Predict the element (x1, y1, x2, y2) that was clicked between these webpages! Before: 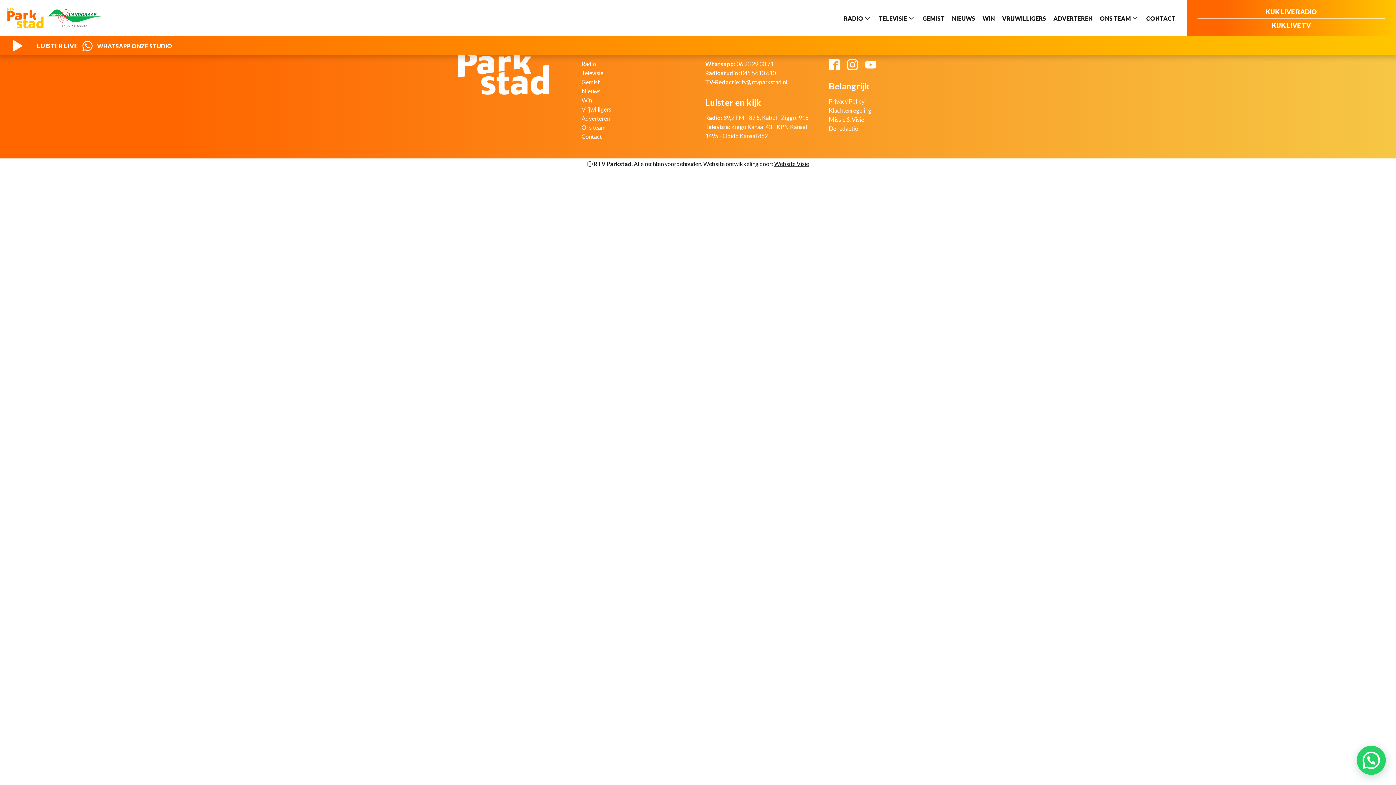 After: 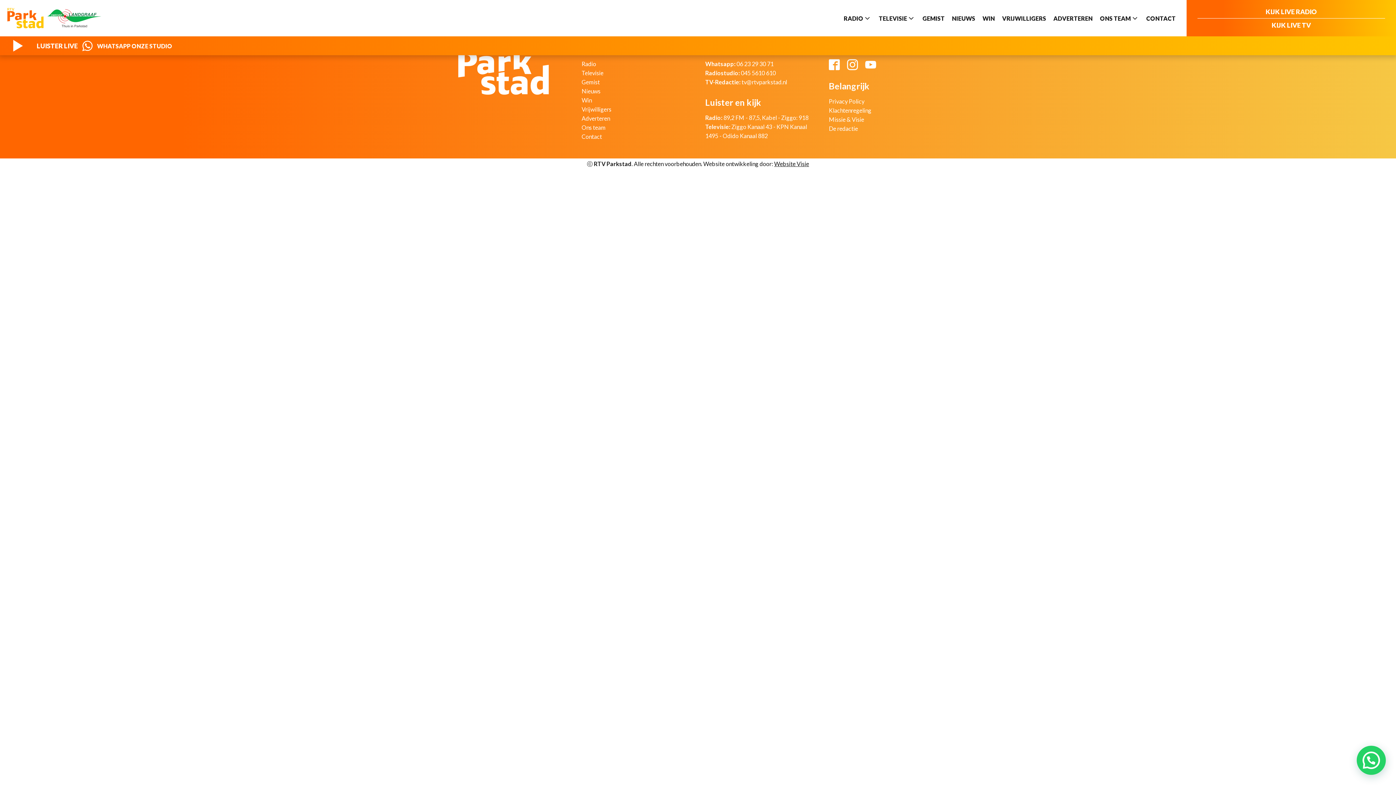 Action: bbox: (847, 59, 858, 70)